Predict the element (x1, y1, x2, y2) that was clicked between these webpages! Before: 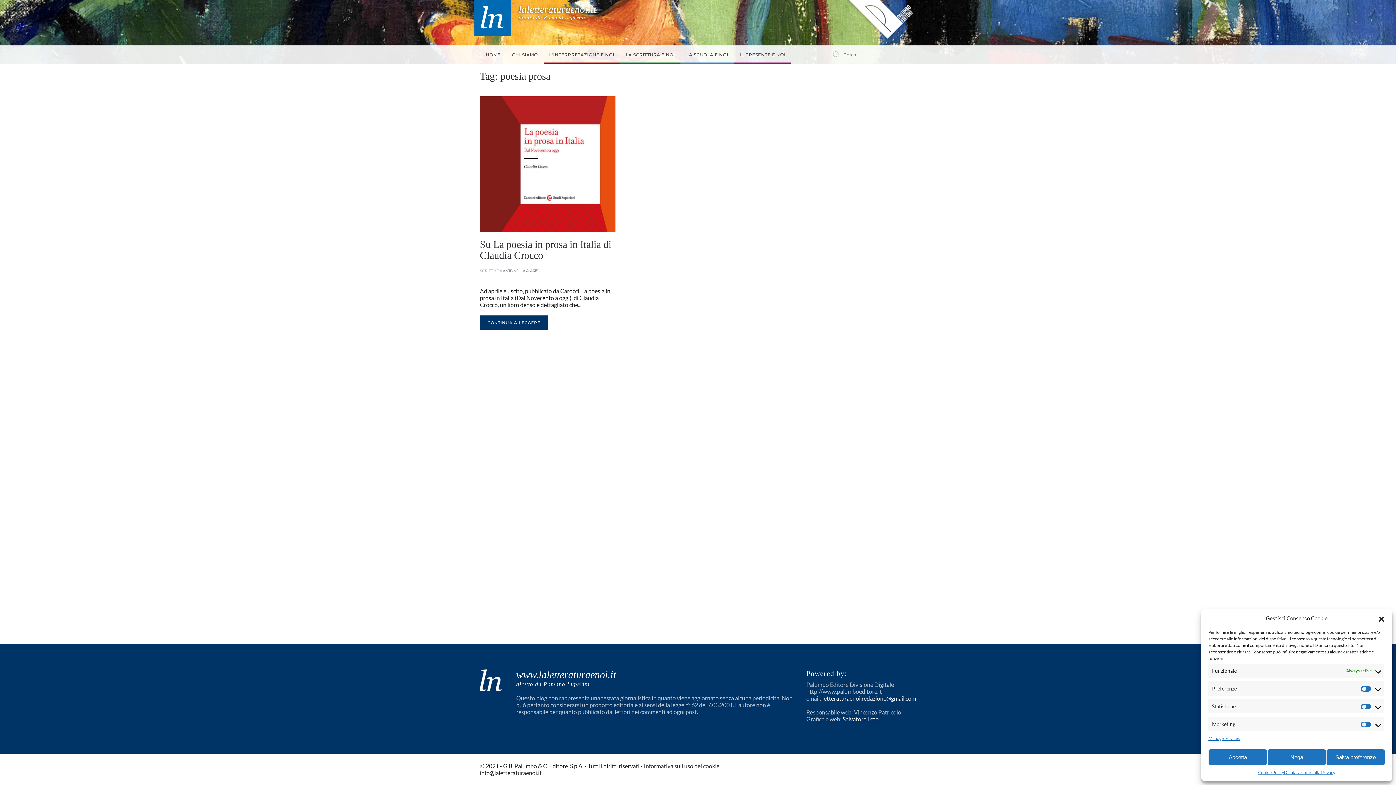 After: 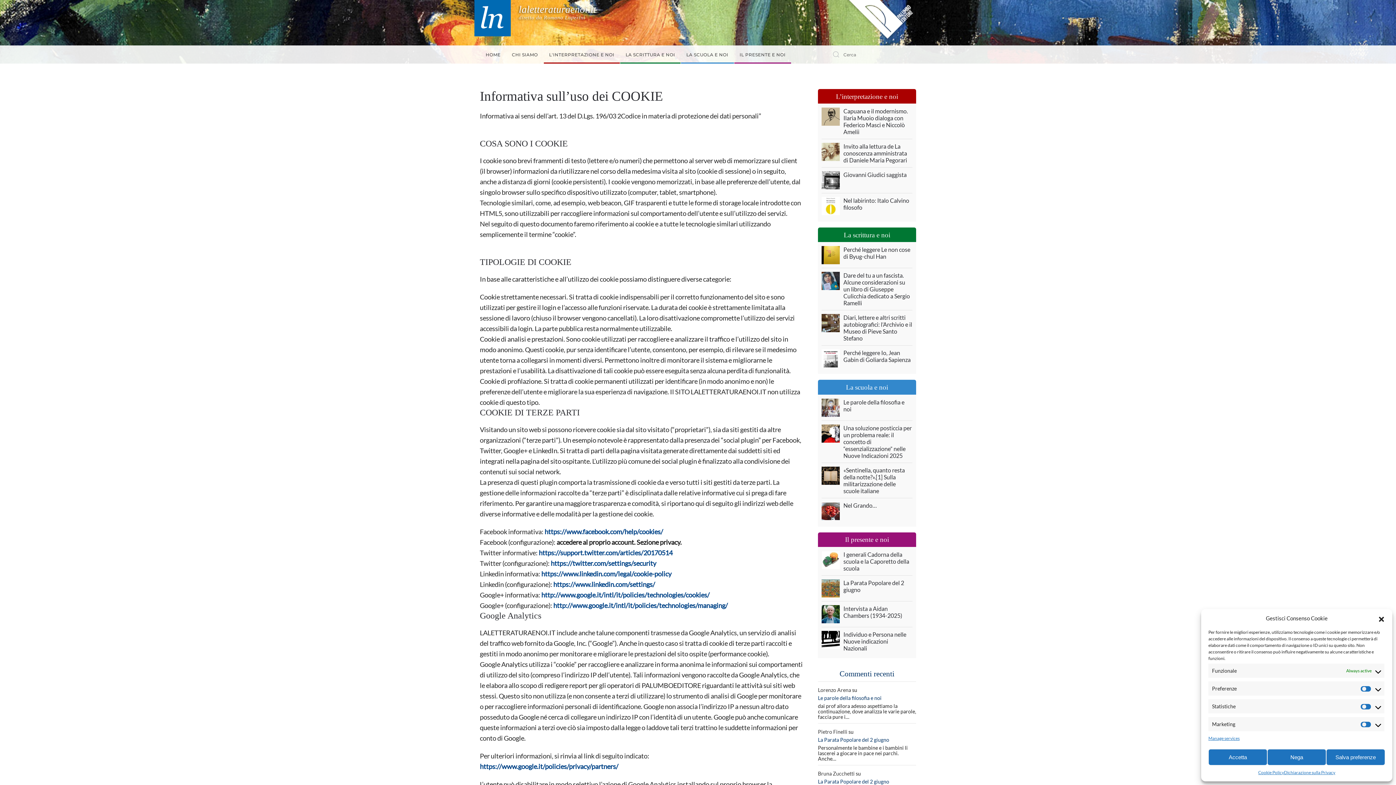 Action: bbox: (644, 762, 719, 769) label: Informativa sull’uso dei cookie